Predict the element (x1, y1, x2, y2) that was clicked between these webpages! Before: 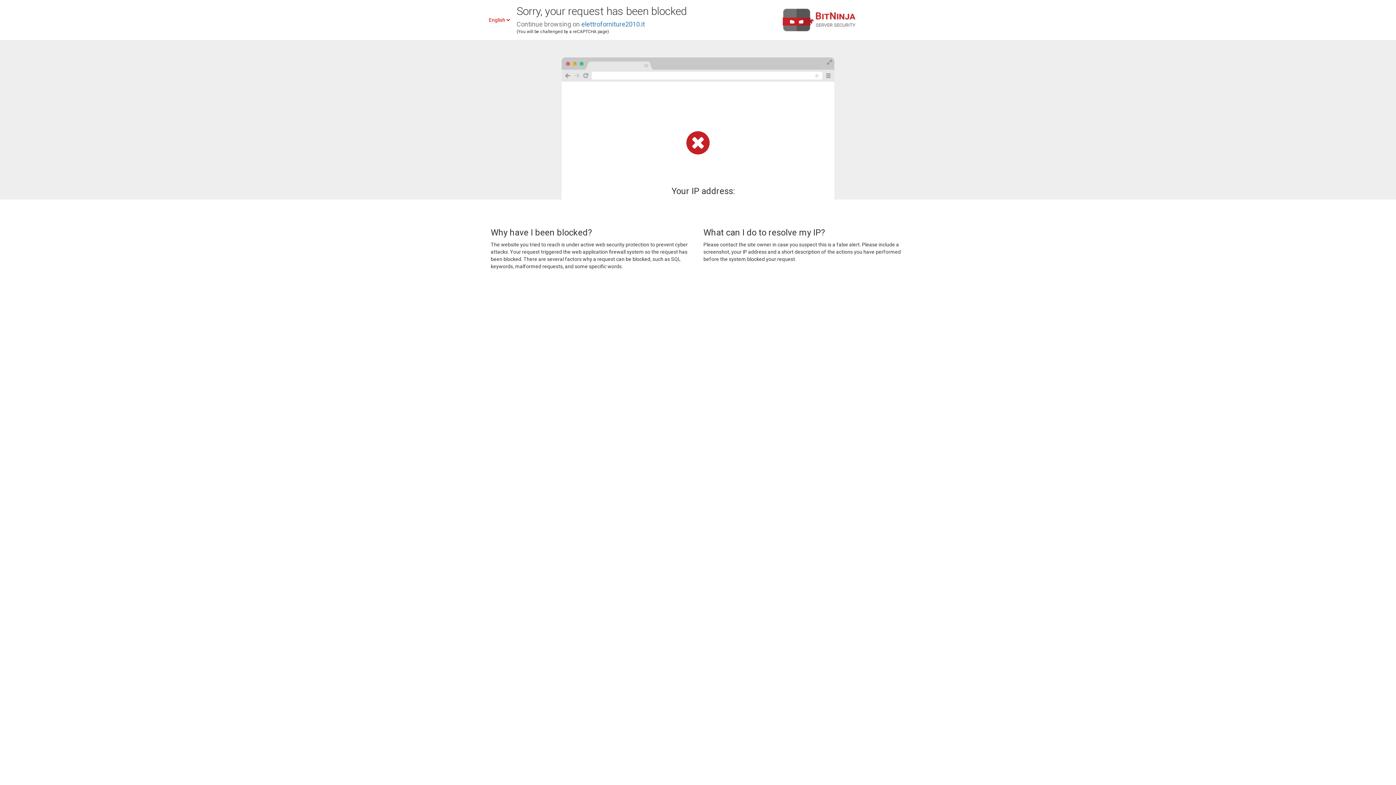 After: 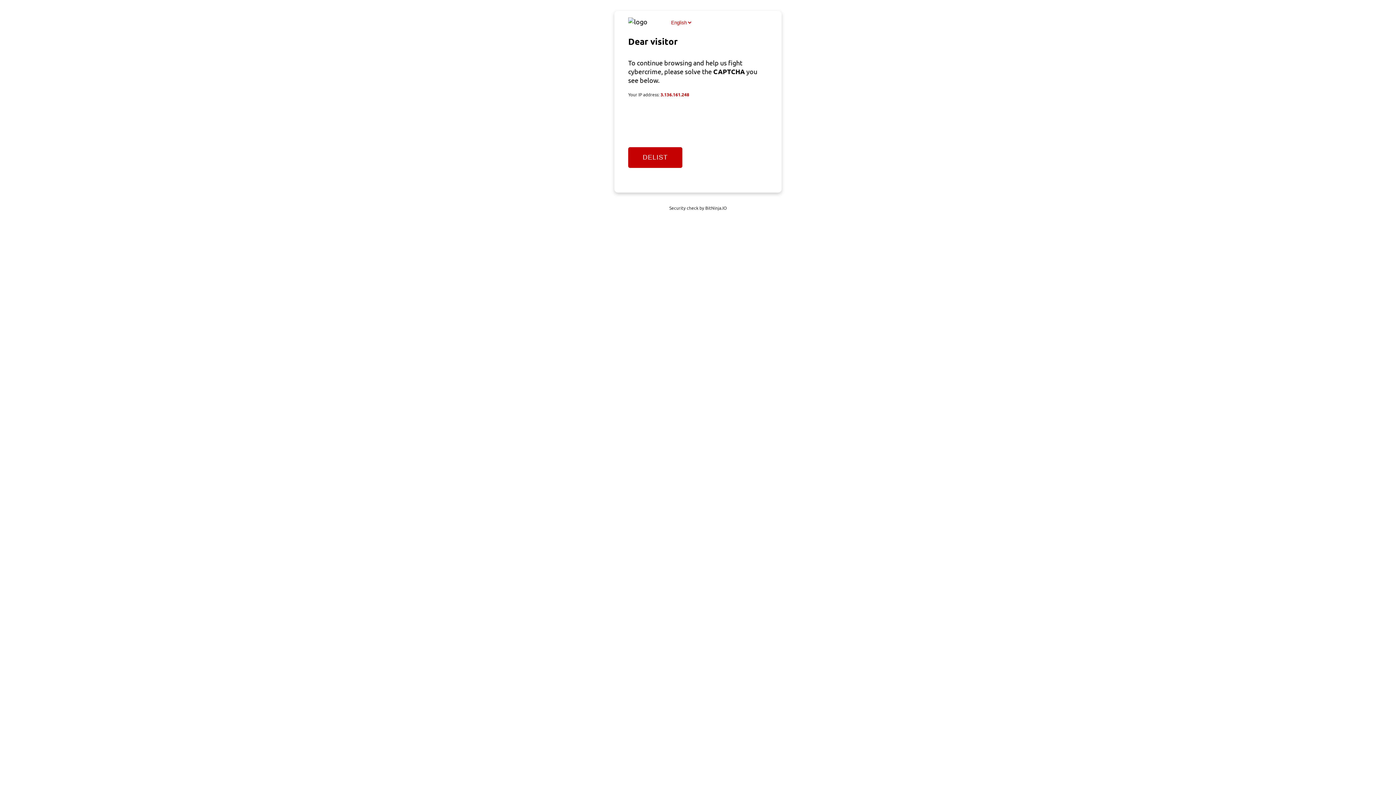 Action: bbox: (581, 20, 645, 28) label: elettroforniture2010.it